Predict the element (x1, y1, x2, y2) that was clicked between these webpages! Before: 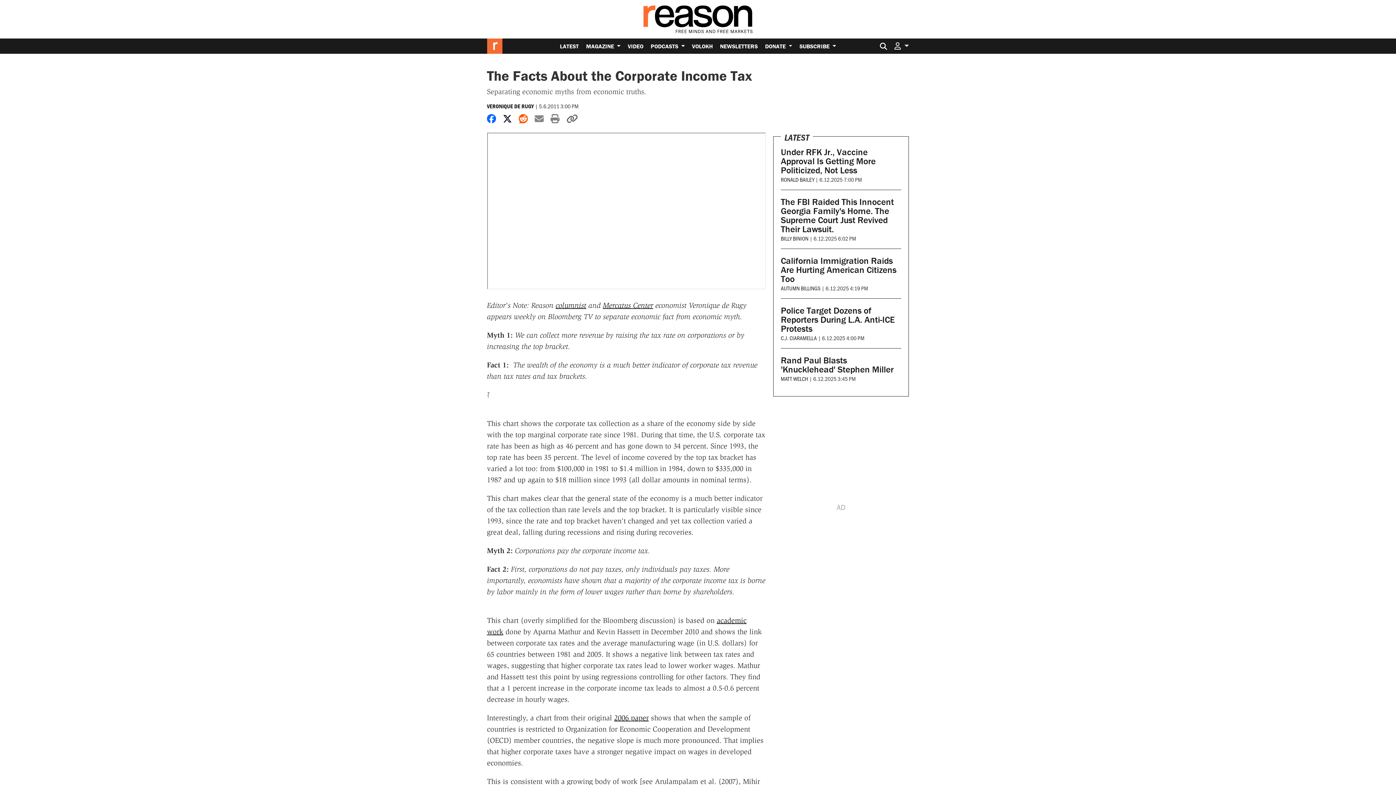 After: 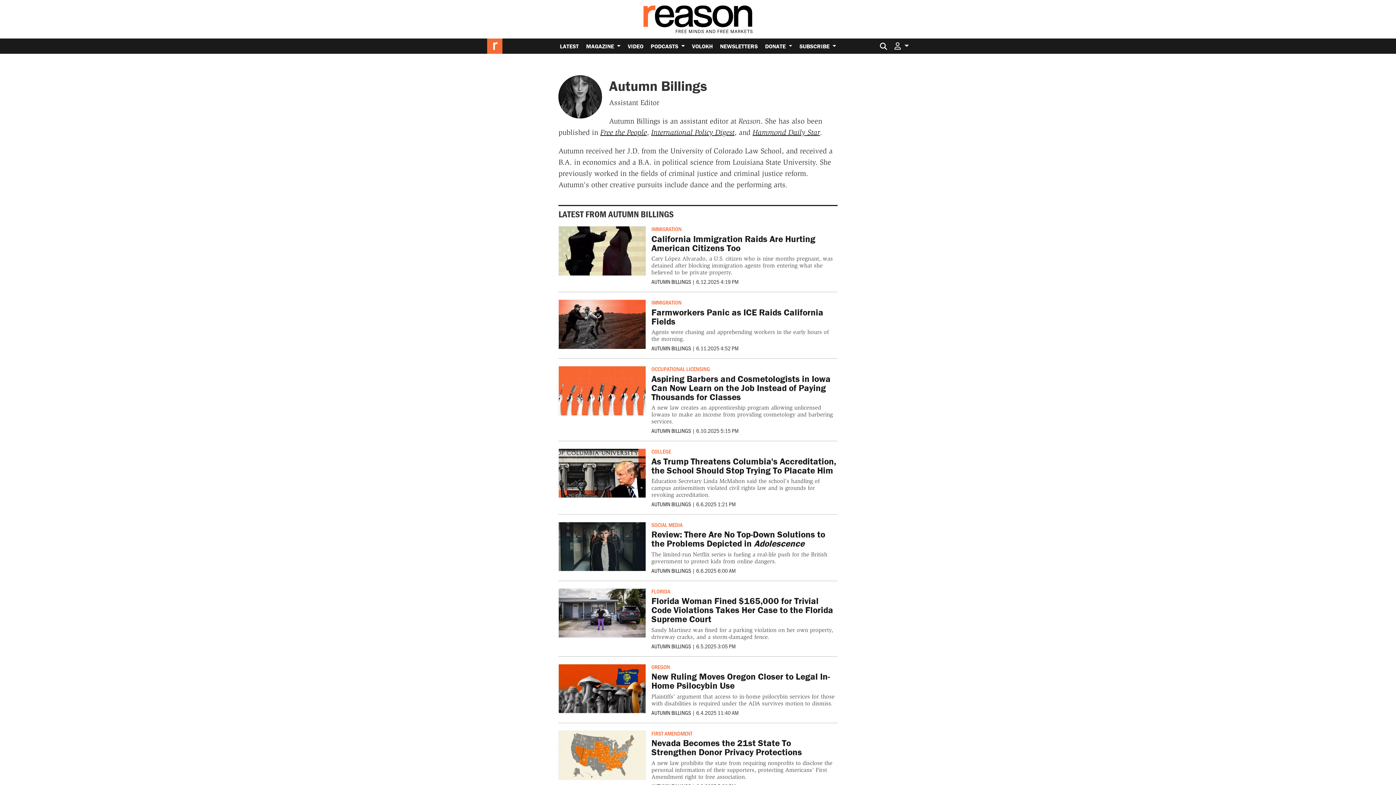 Action: bbox: (781, 284, 820, 291) label: AUTUMN BILLINGS